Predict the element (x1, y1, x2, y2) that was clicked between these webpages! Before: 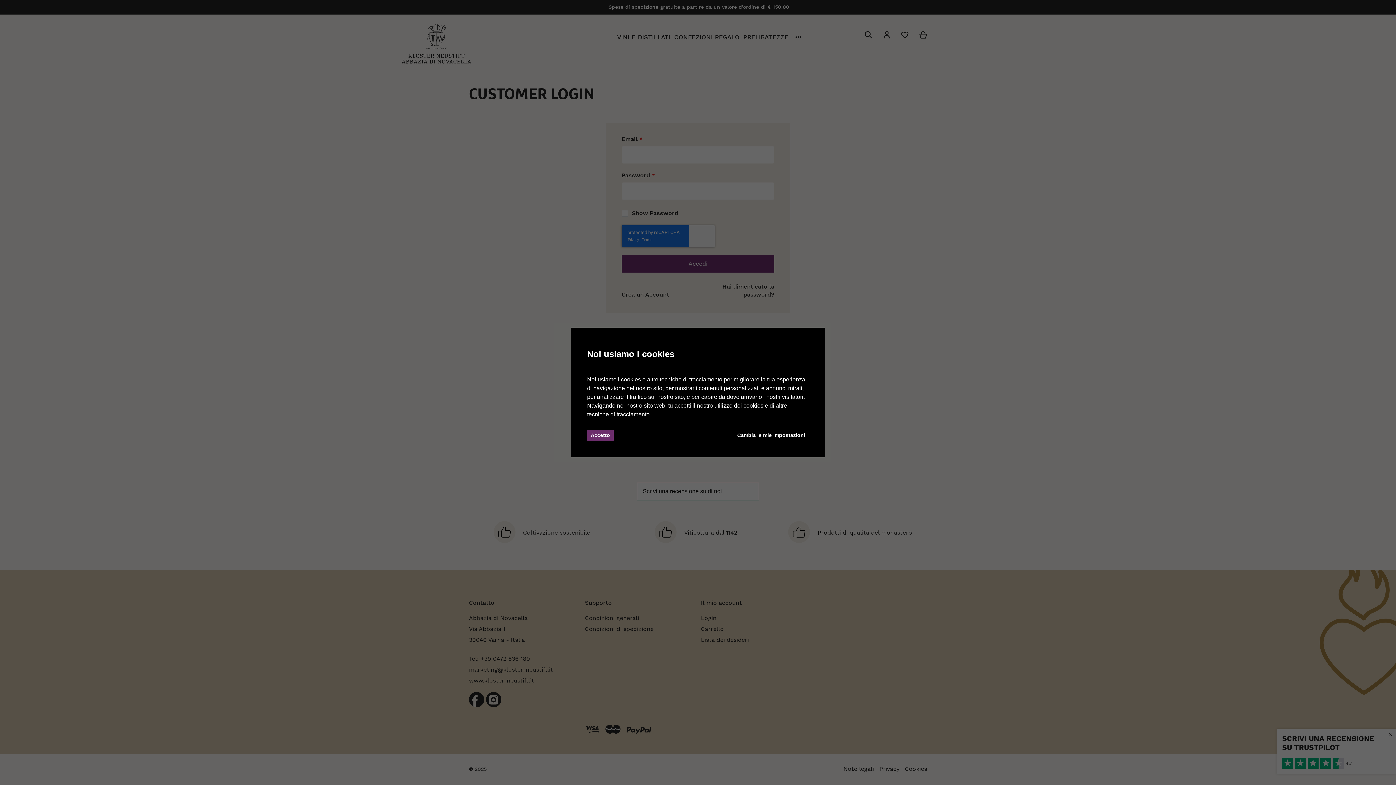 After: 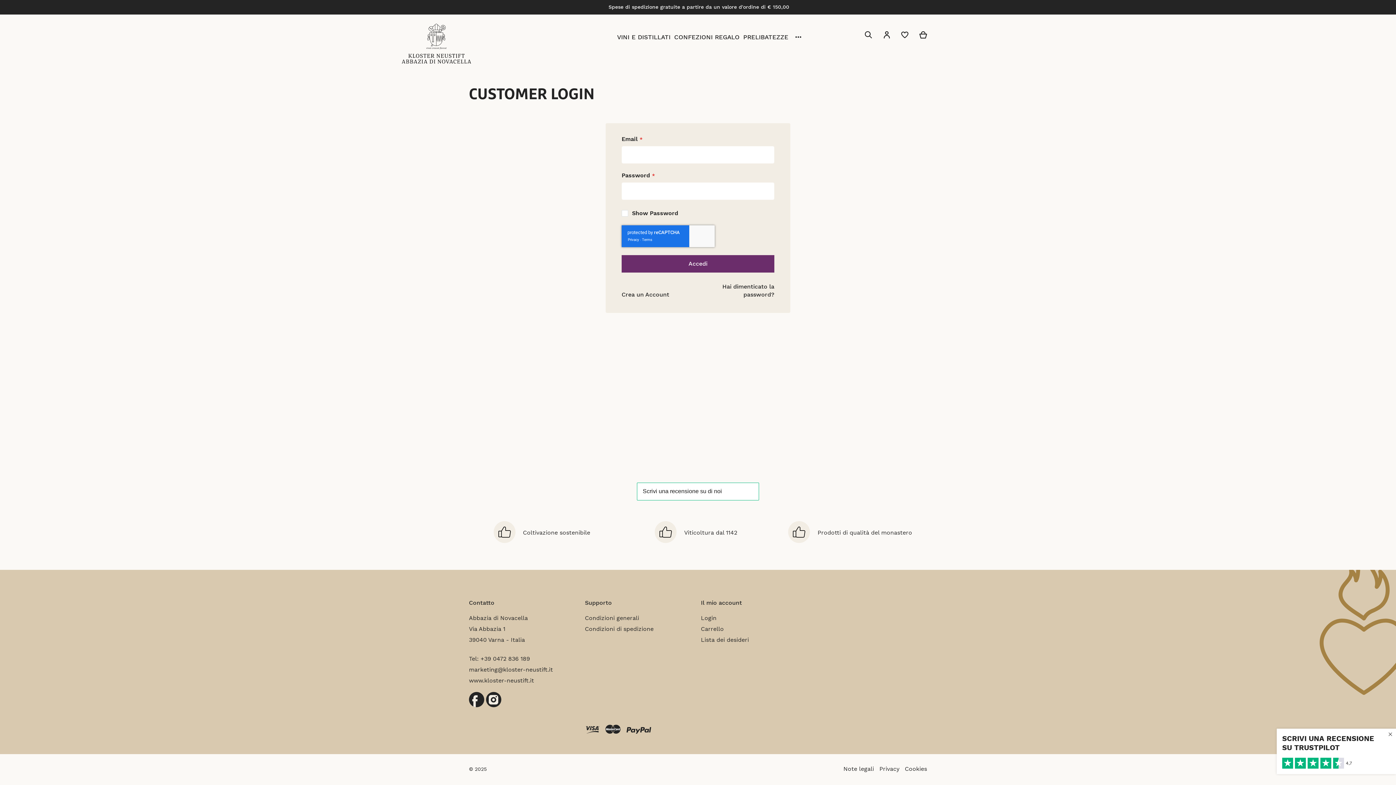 Action: label: Accetto bbox: (587, 430, 613, 441)